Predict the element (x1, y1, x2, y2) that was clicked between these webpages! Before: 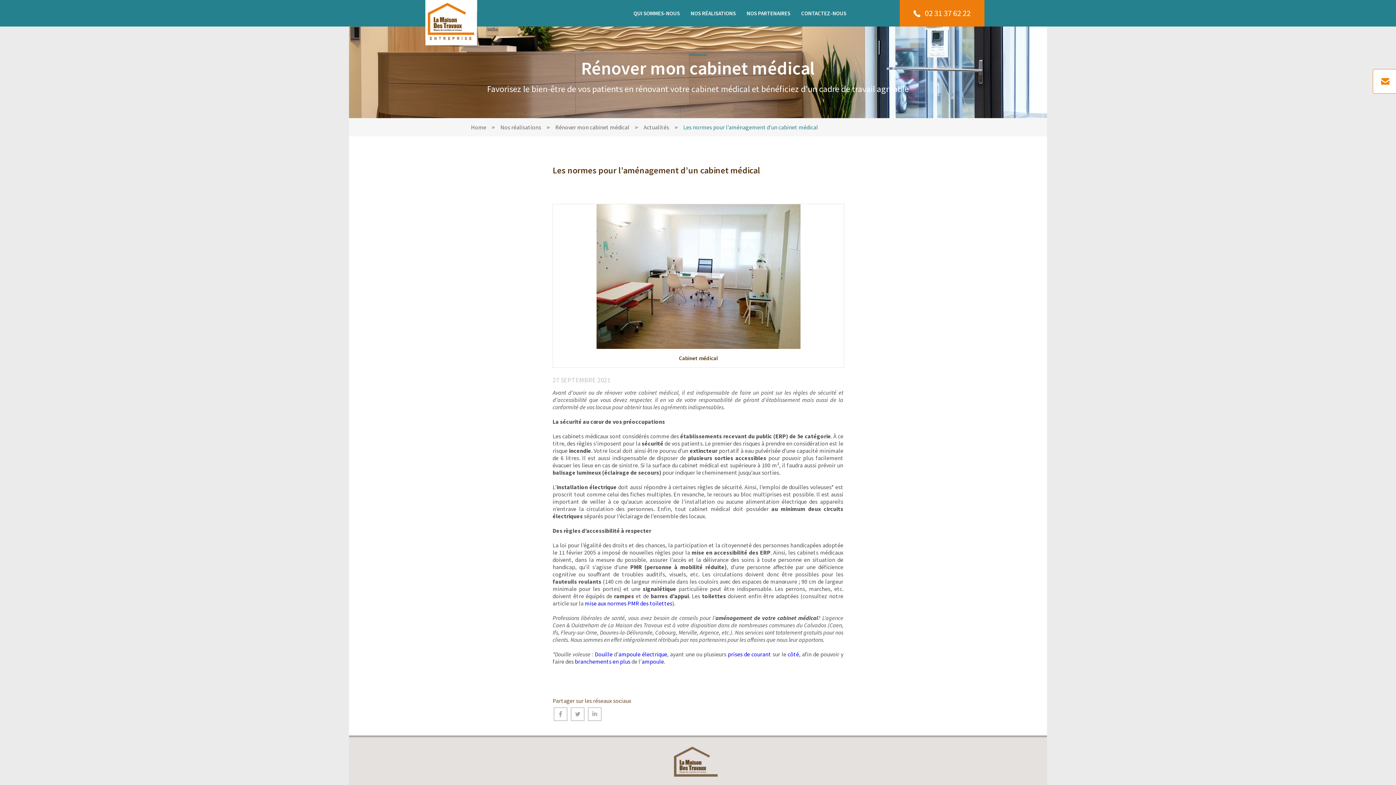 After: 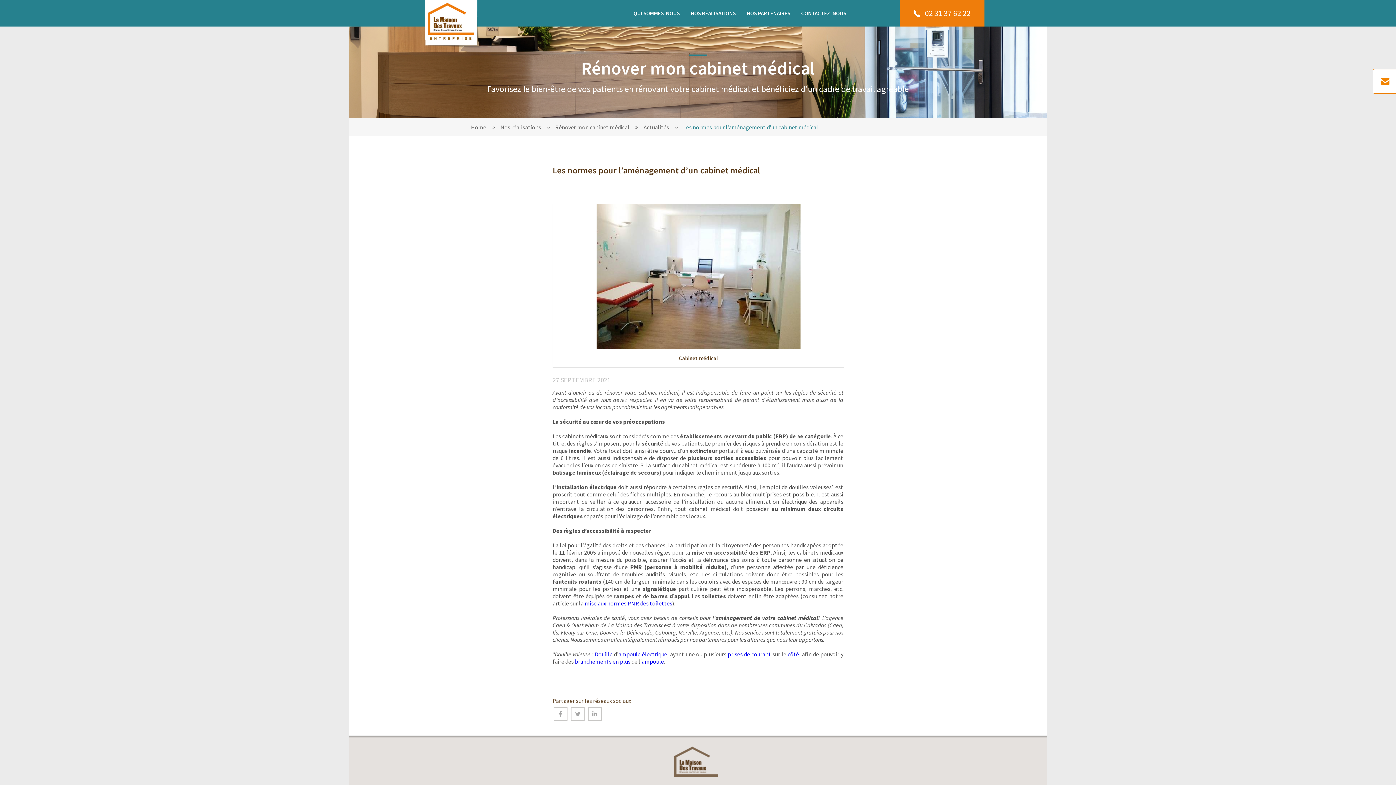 Action: bbox: (913, 8, 970, 17) label: 02 31 37 62 22